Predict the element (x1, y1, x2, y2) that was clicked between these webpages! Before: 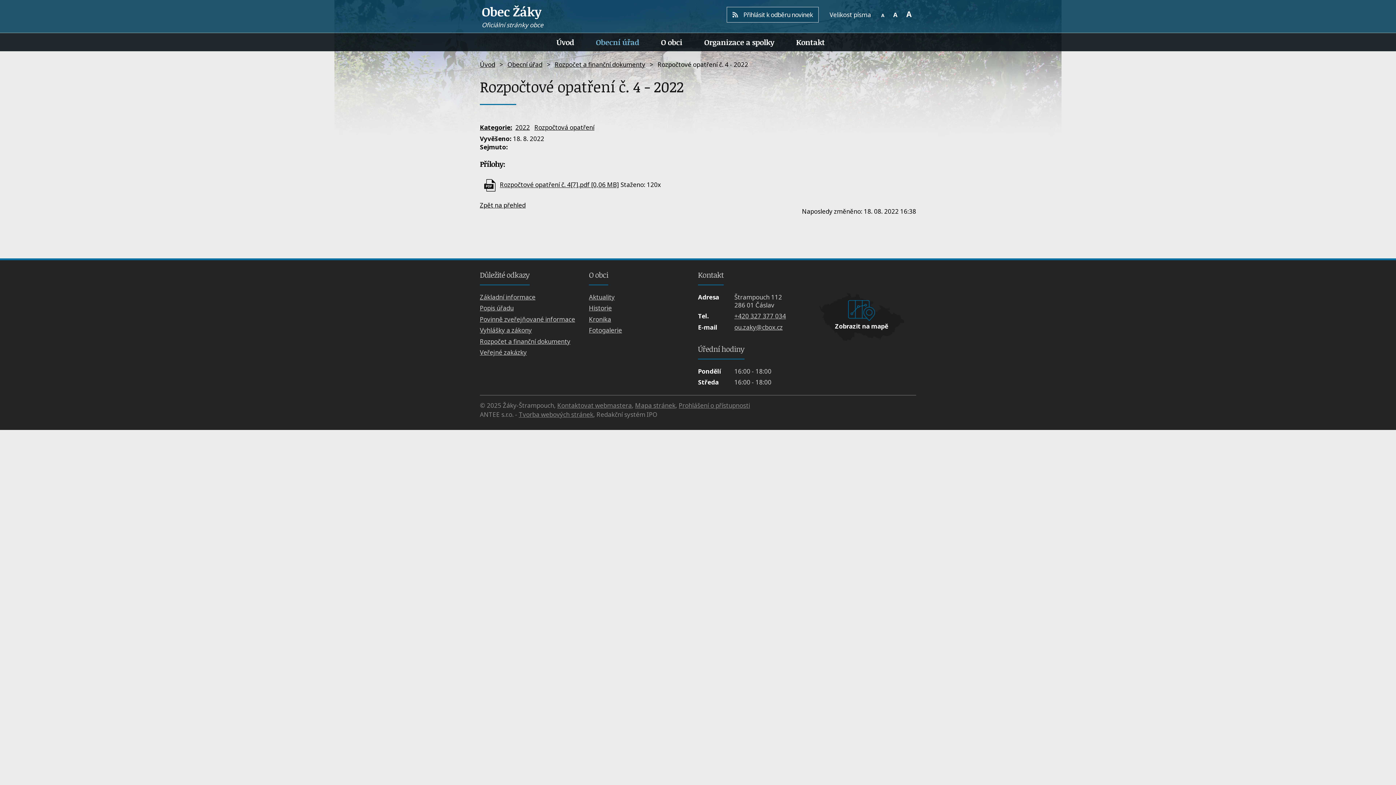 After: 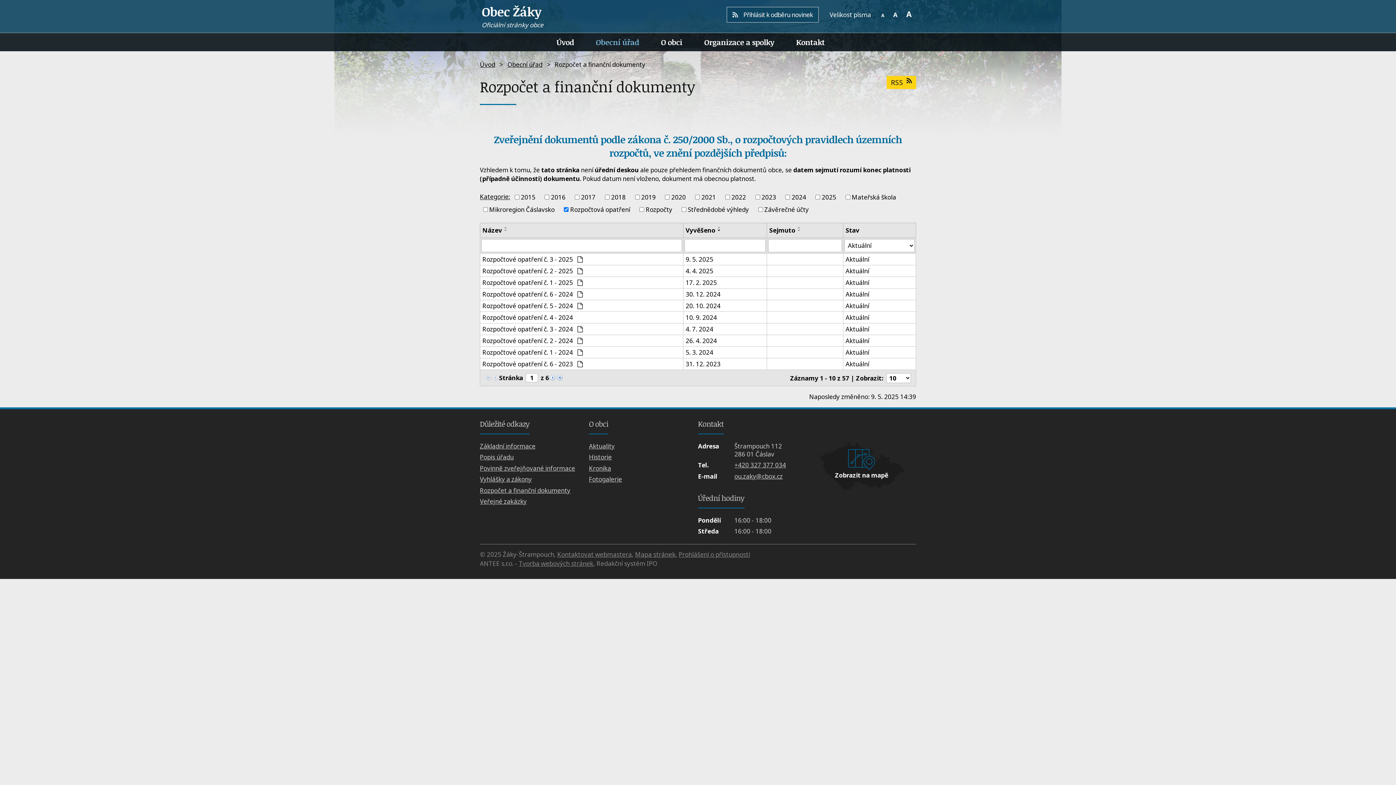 Action: label: Rozpočtová opatření bbox: (534, 123, 594, 131)